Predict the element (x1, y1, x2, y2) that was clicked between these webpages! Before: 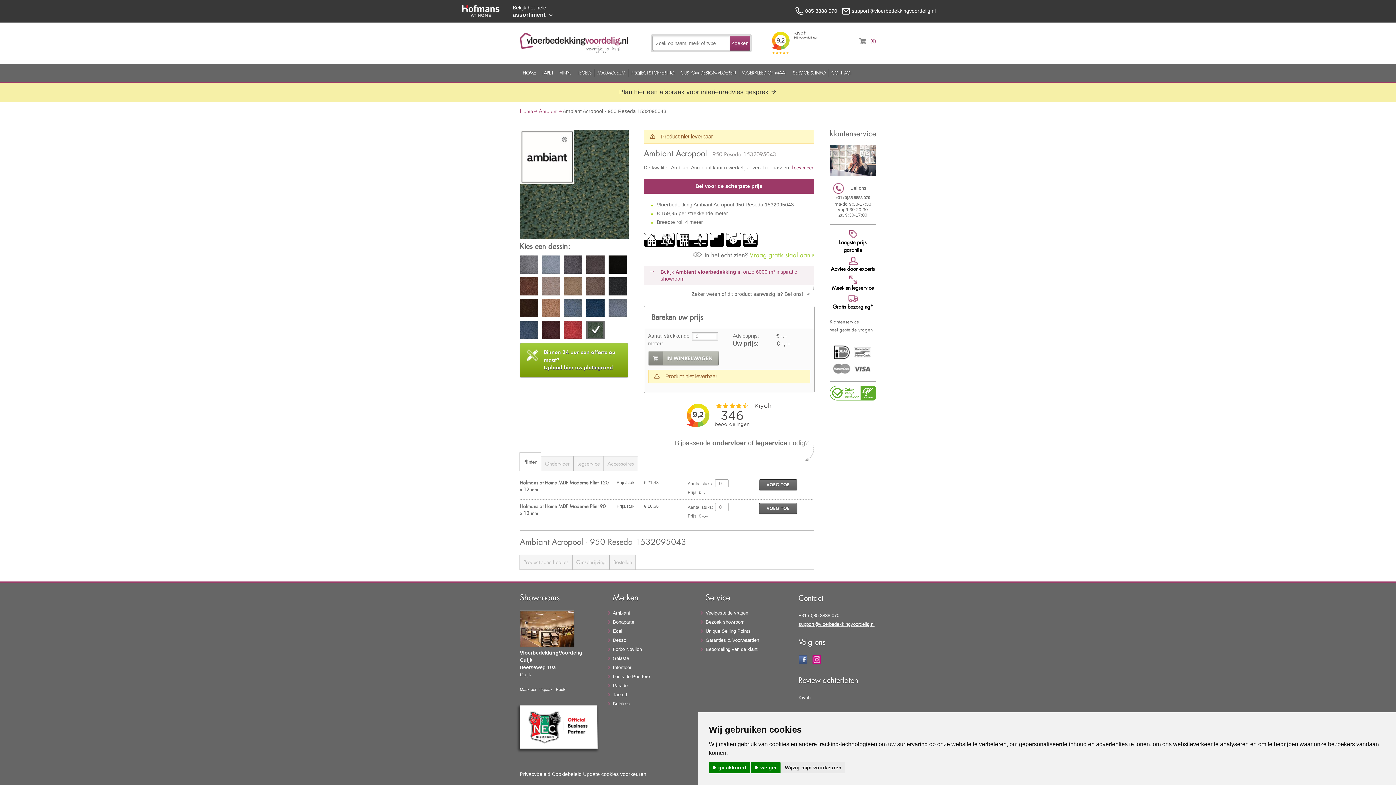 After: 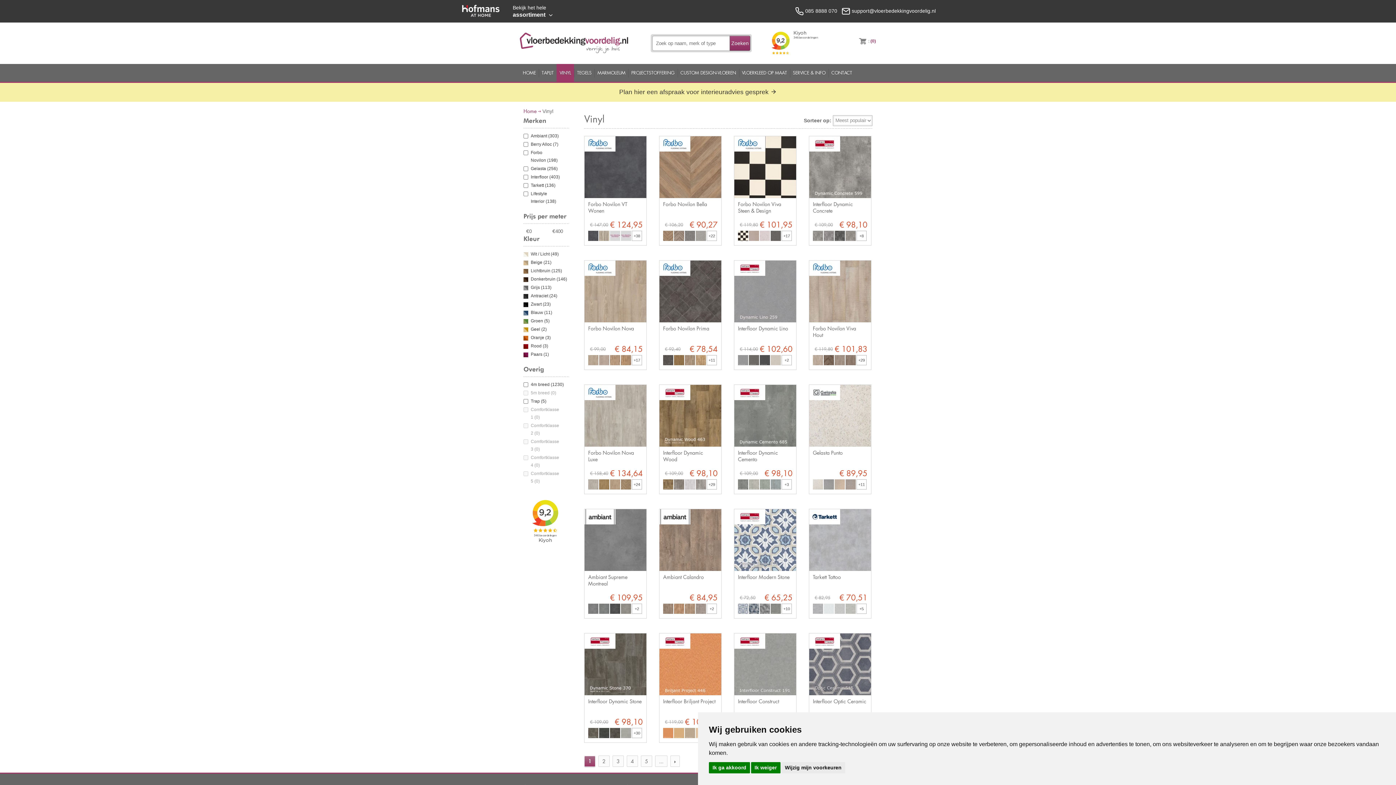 Action: bbox: (556, 64, 574, 81) label: VINYL